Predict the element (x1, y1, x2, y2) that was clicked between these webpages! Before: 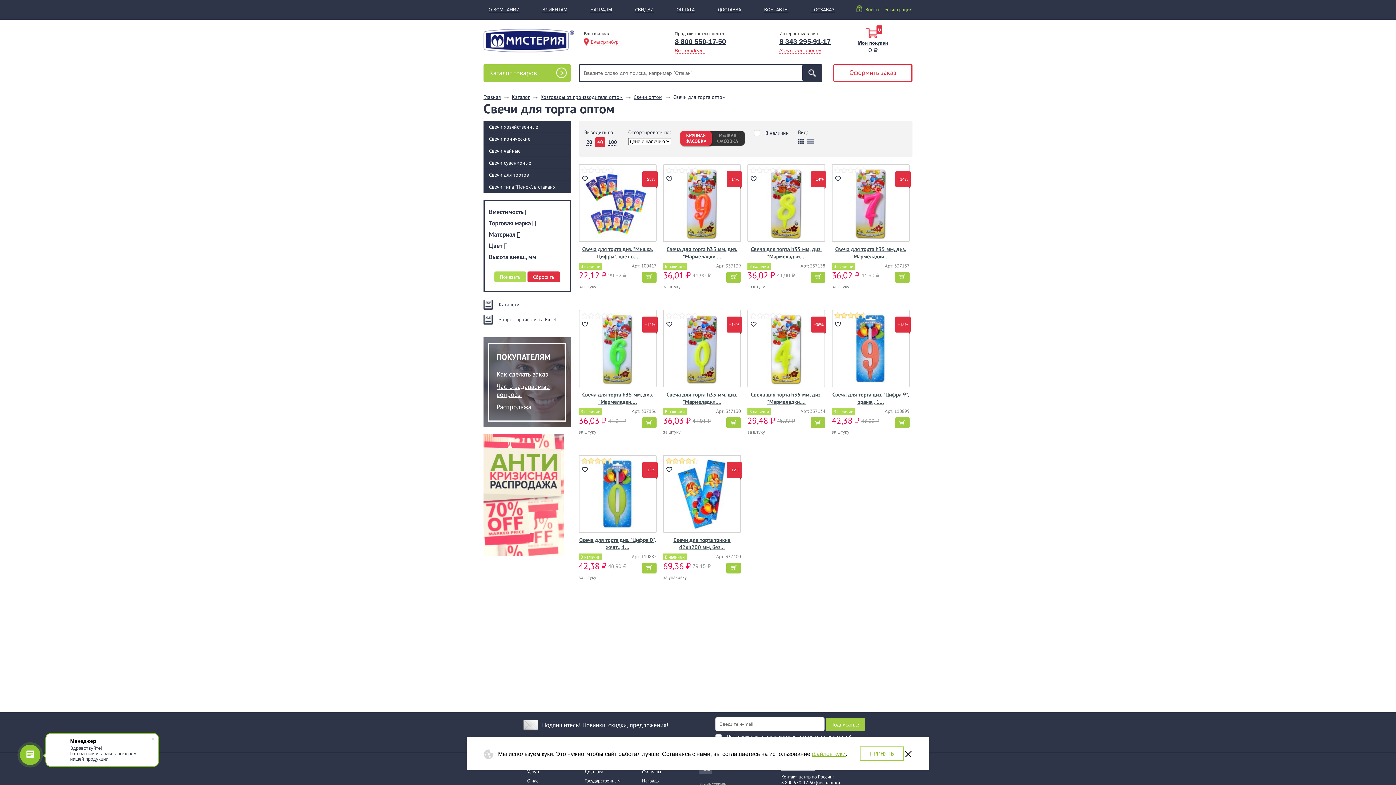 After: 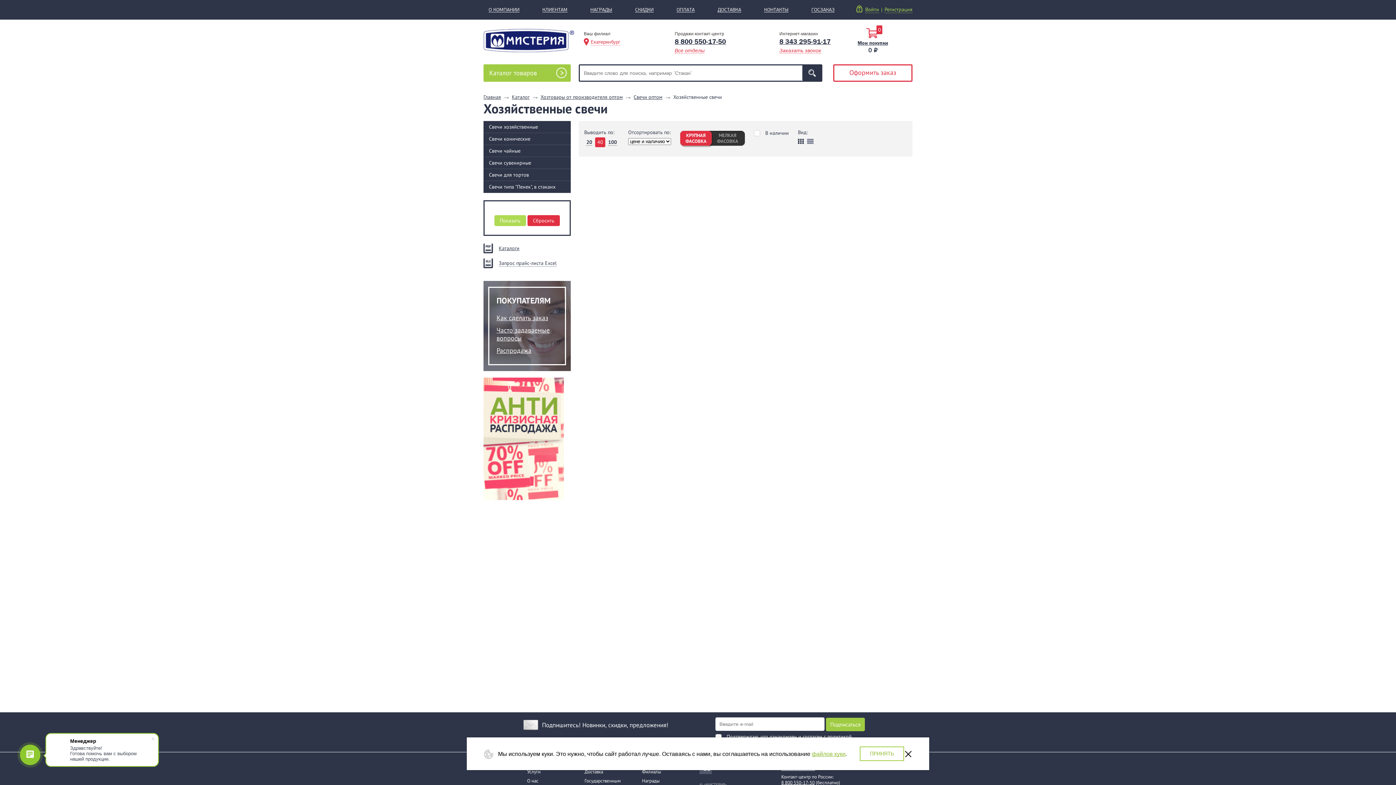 Action: bbox: (483, 121, 570, 133) label: Свечи хозяйственные